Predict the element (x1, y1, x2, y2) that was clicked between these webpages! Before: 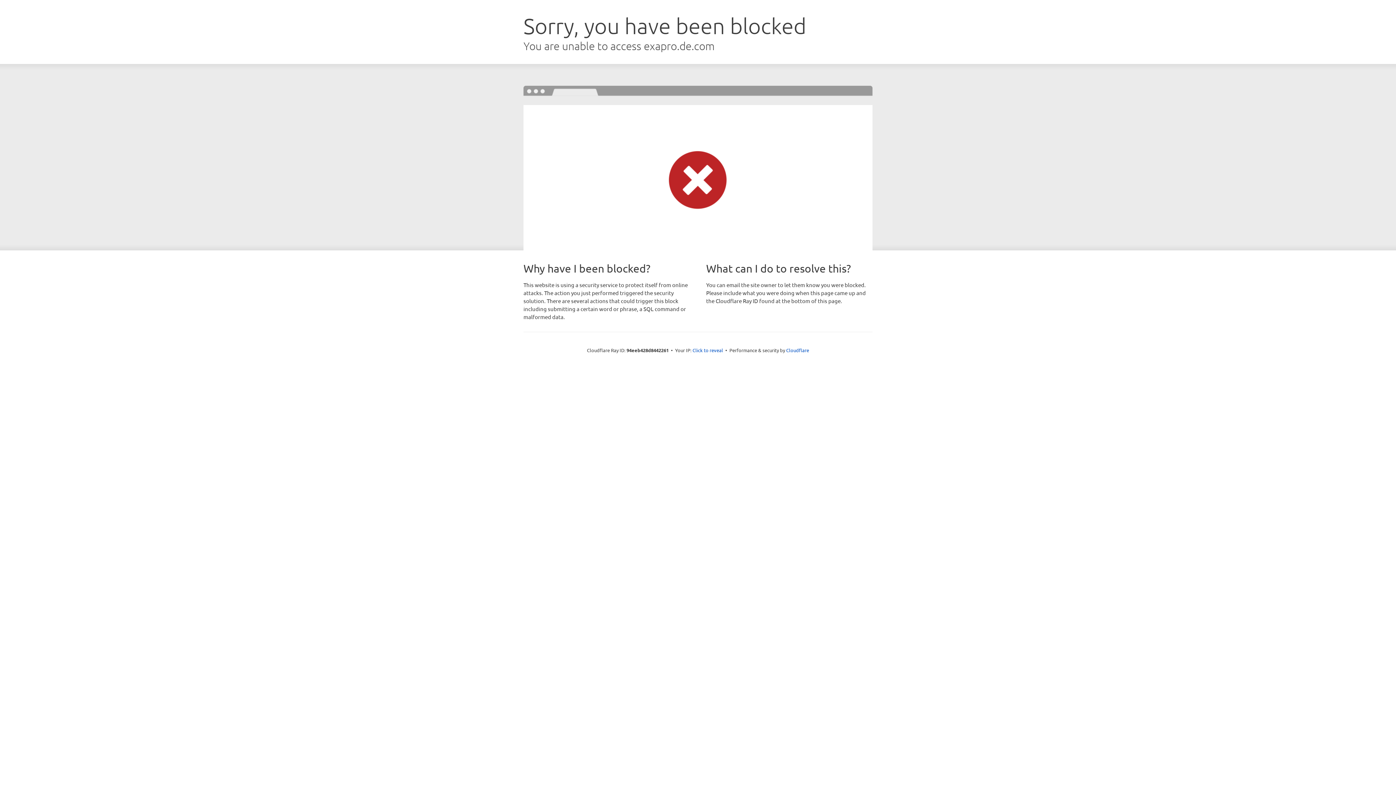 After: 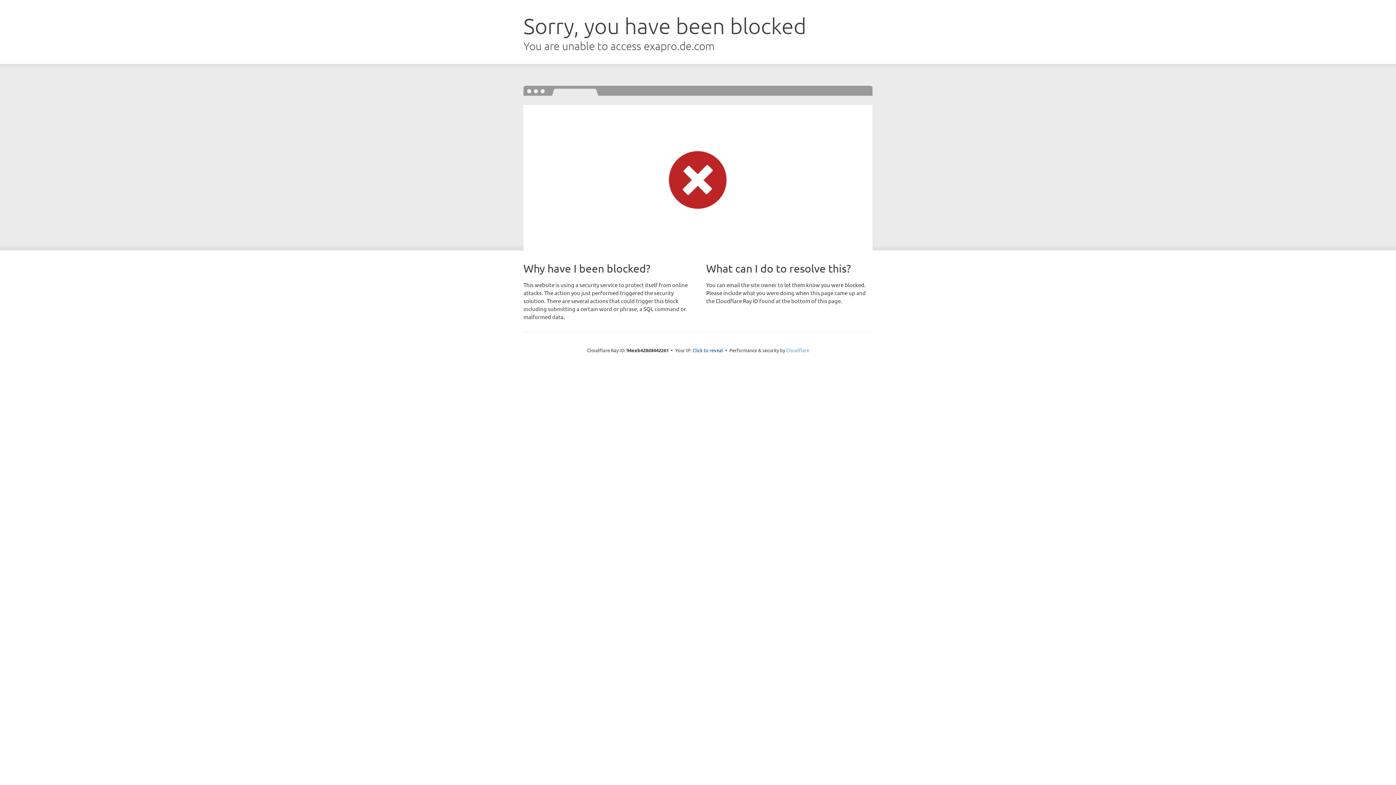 Action: bbox: (786, 347, 809, 353) label: Cloudflare